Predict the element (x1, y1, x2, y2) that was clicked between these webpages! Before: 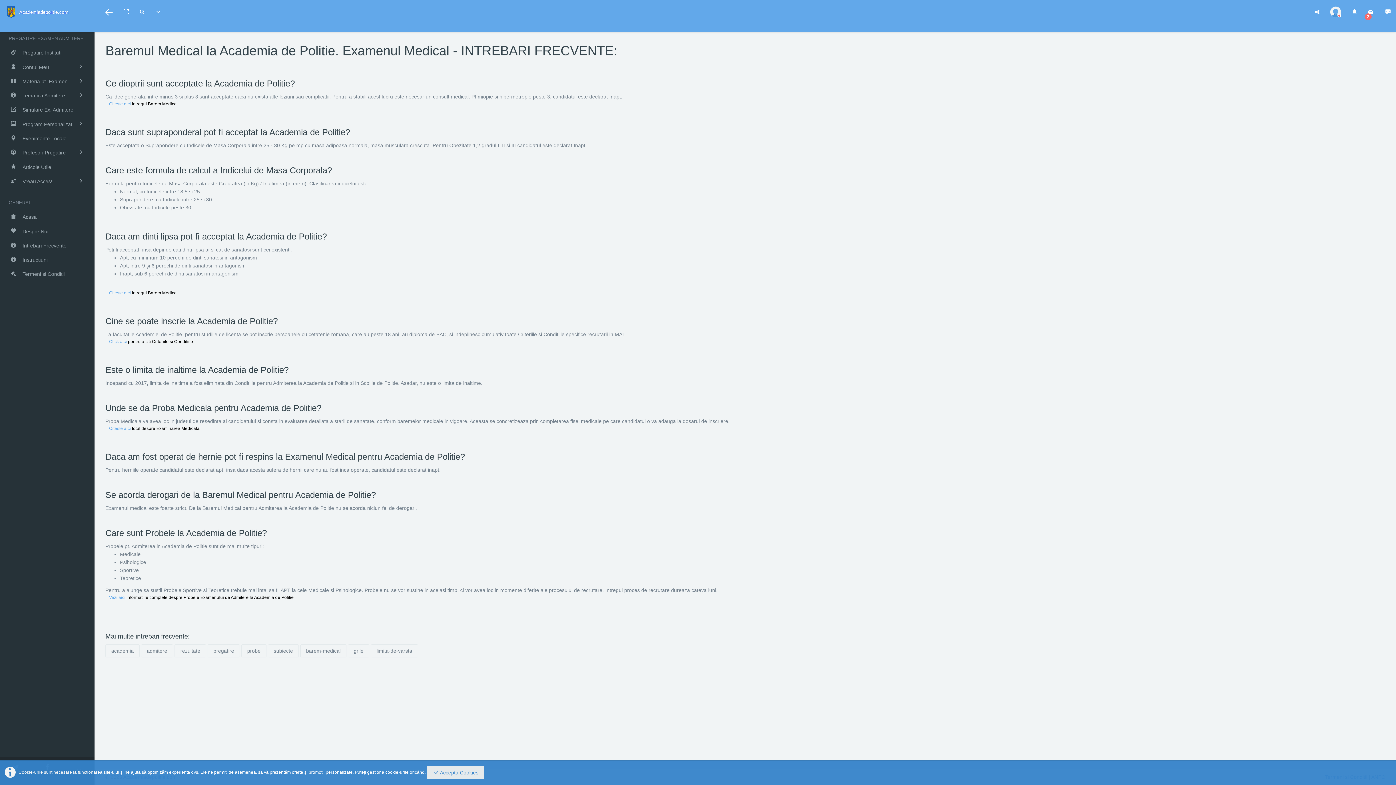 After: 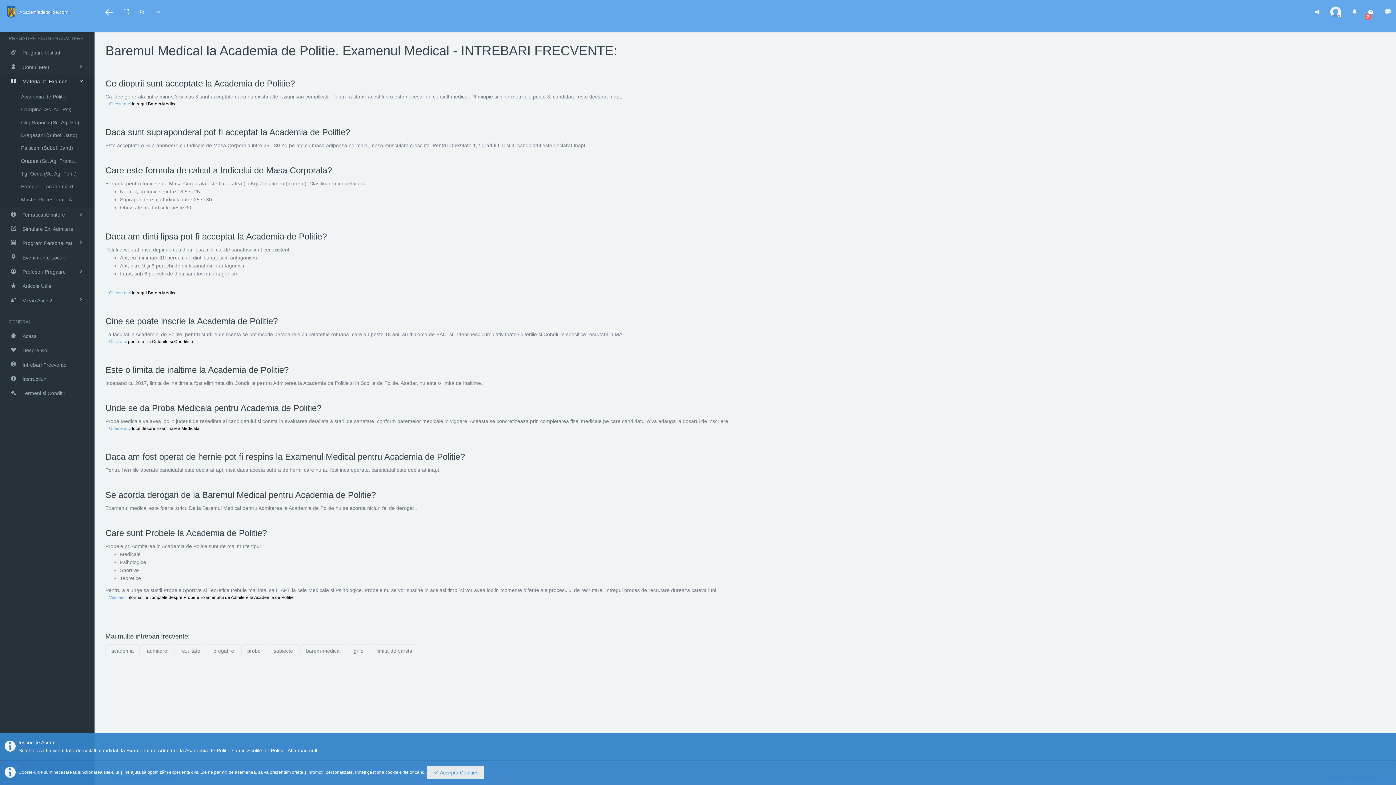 Action: bbox: (0, 74, 94, 88) label:  Materia pt. Examen